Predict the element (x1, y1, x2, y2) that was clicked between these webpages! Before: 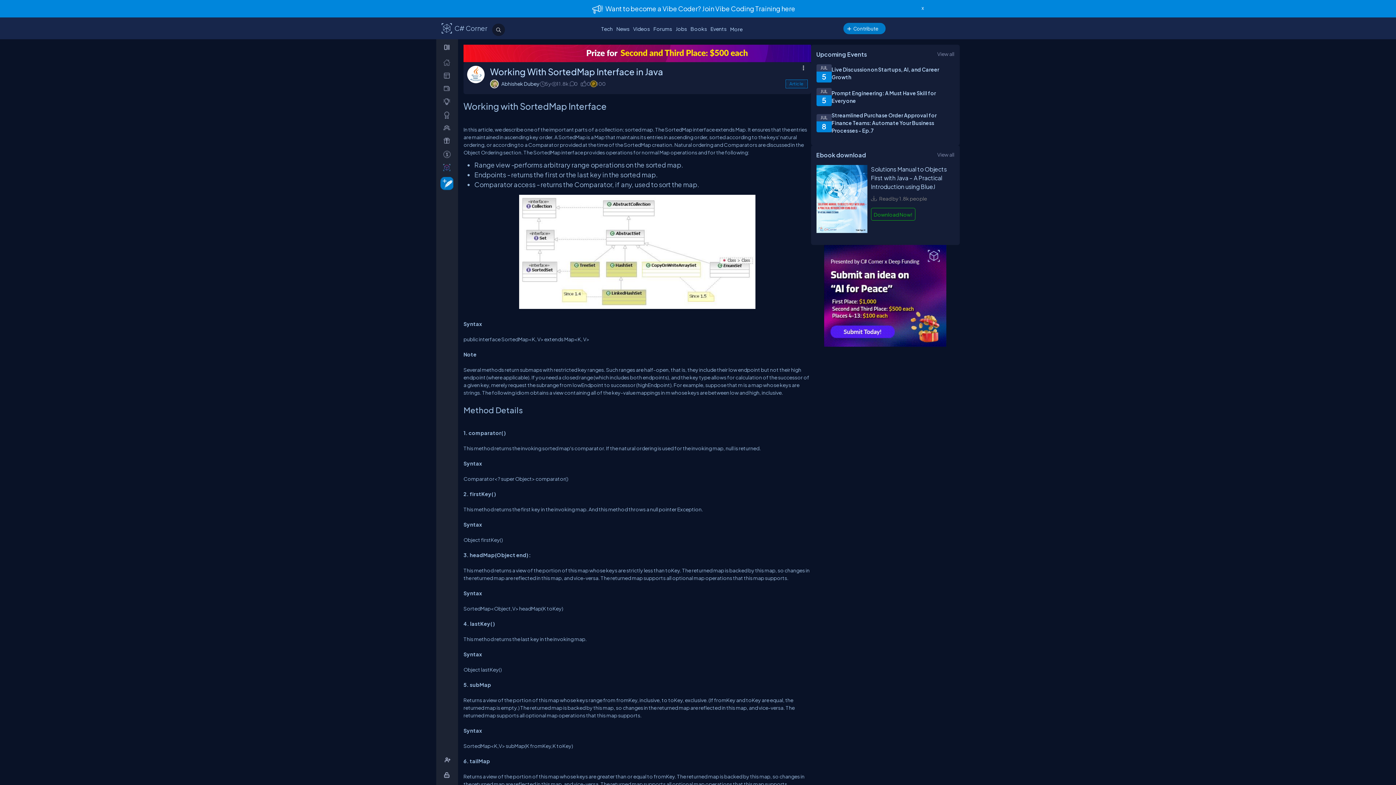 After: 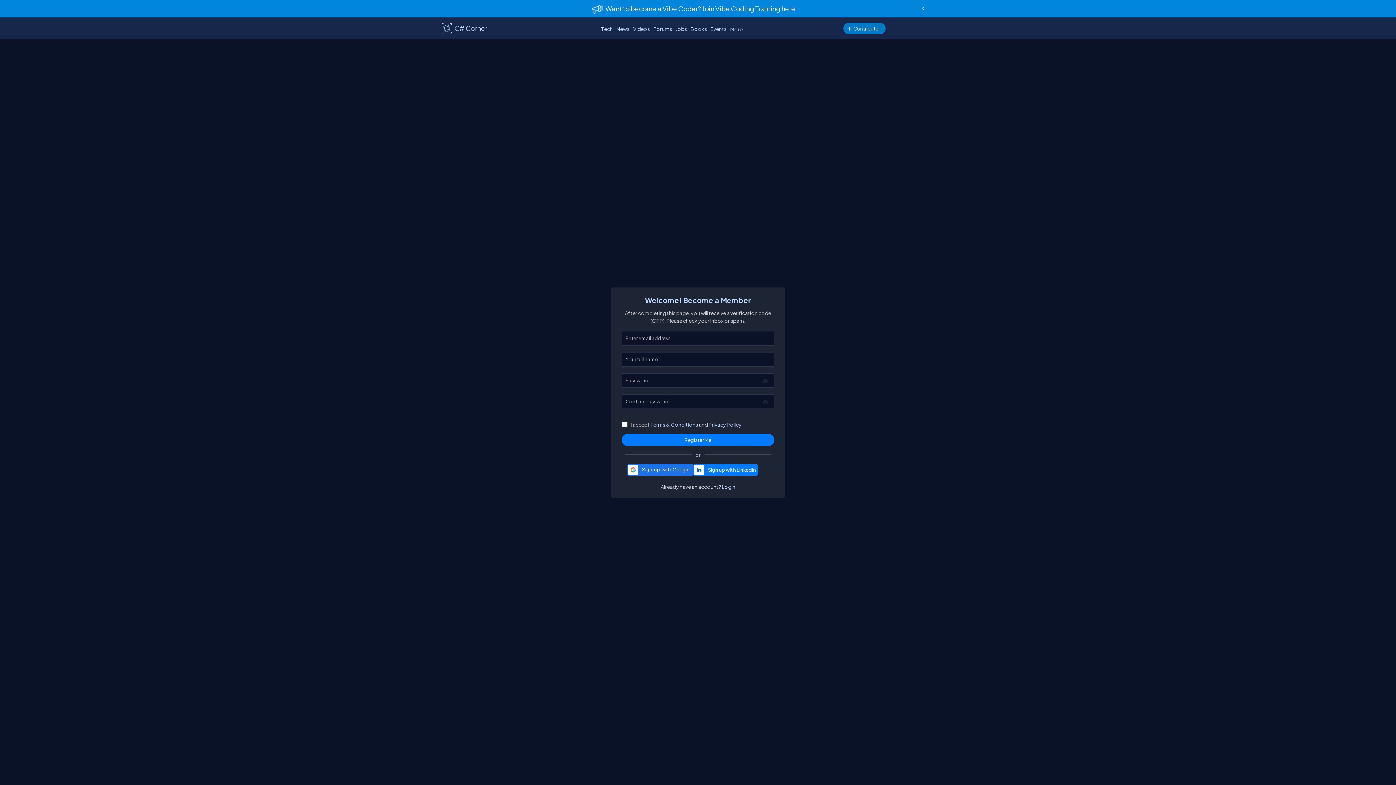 Action: label: _Register bbox: (438, 753, 458, 767)